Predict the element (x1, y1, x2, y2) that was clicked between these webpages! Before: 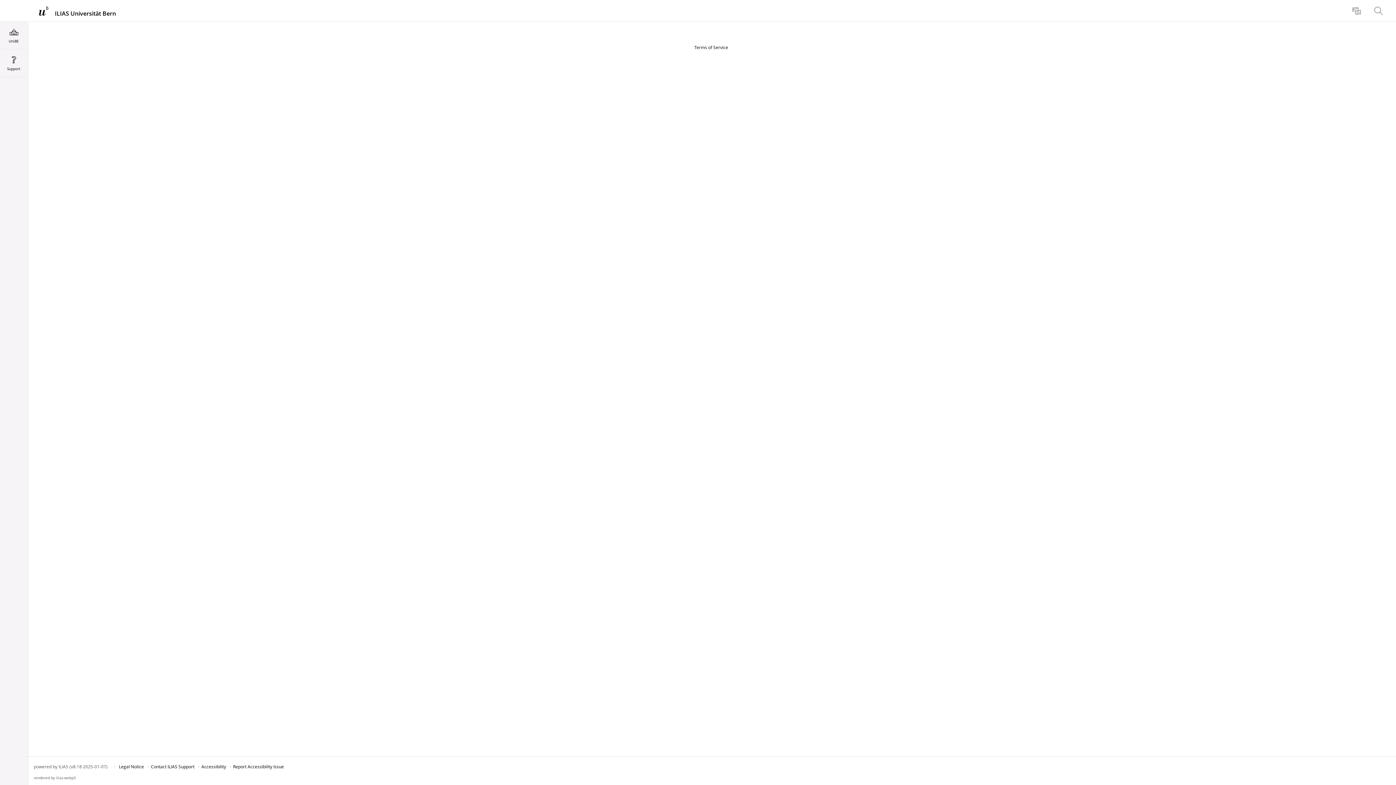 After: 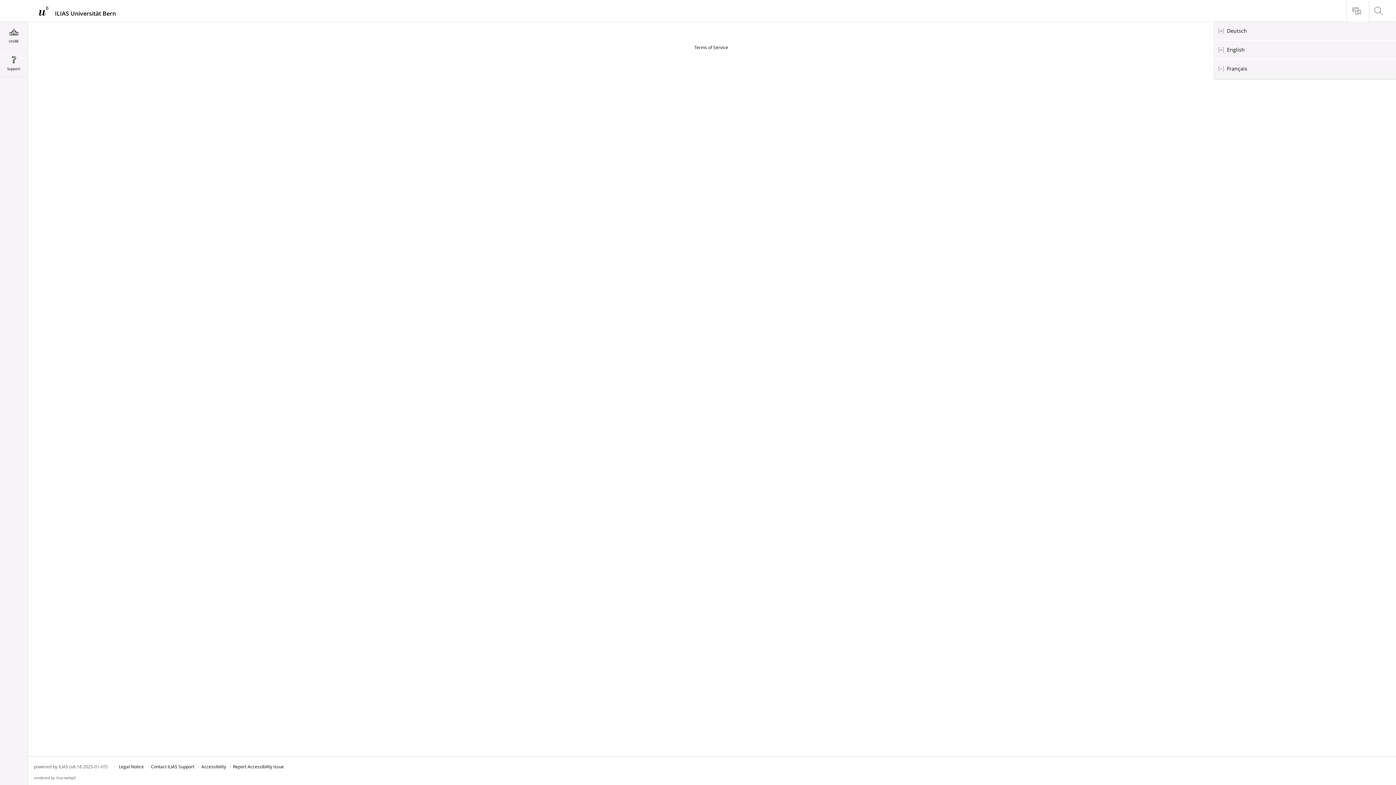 Action: label: Language bbox: (1347, 0, 1369, 21)